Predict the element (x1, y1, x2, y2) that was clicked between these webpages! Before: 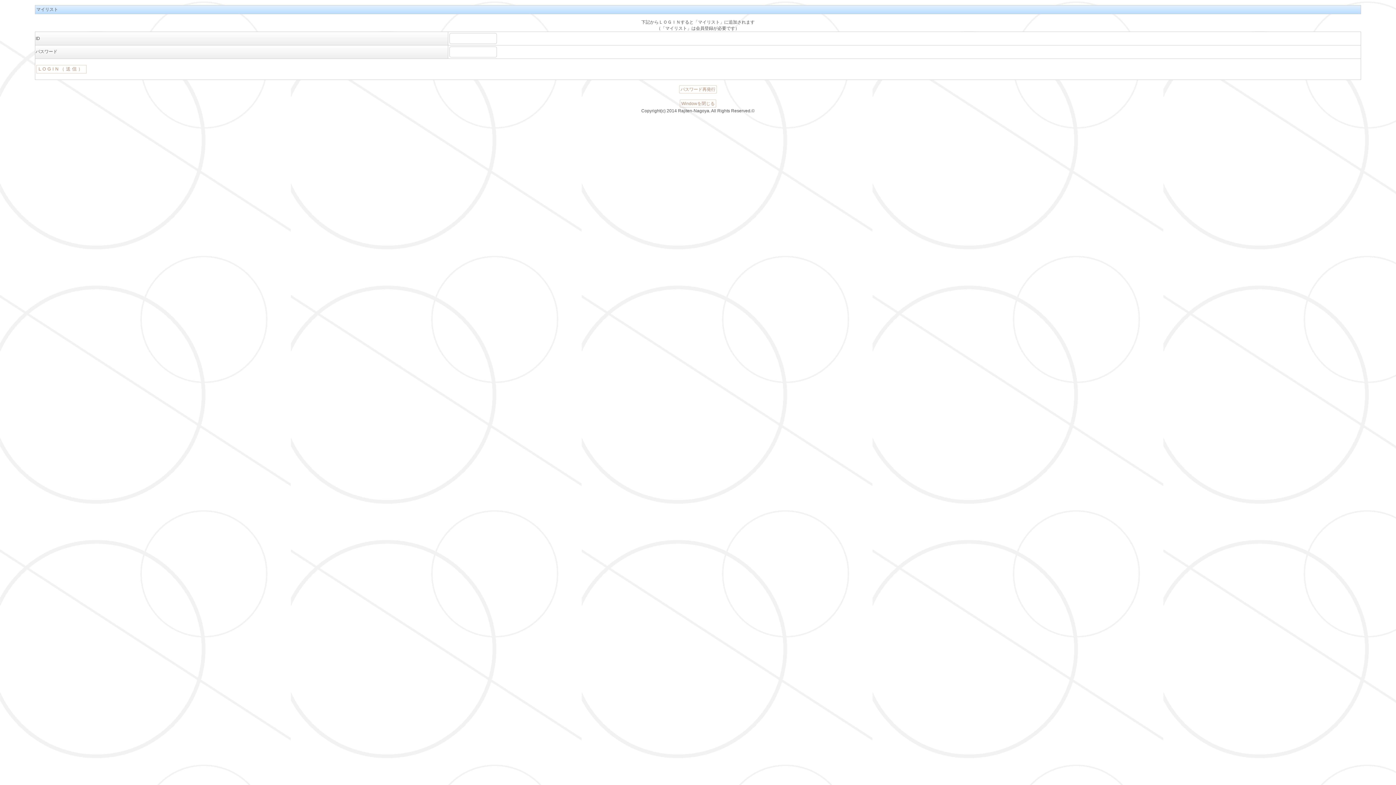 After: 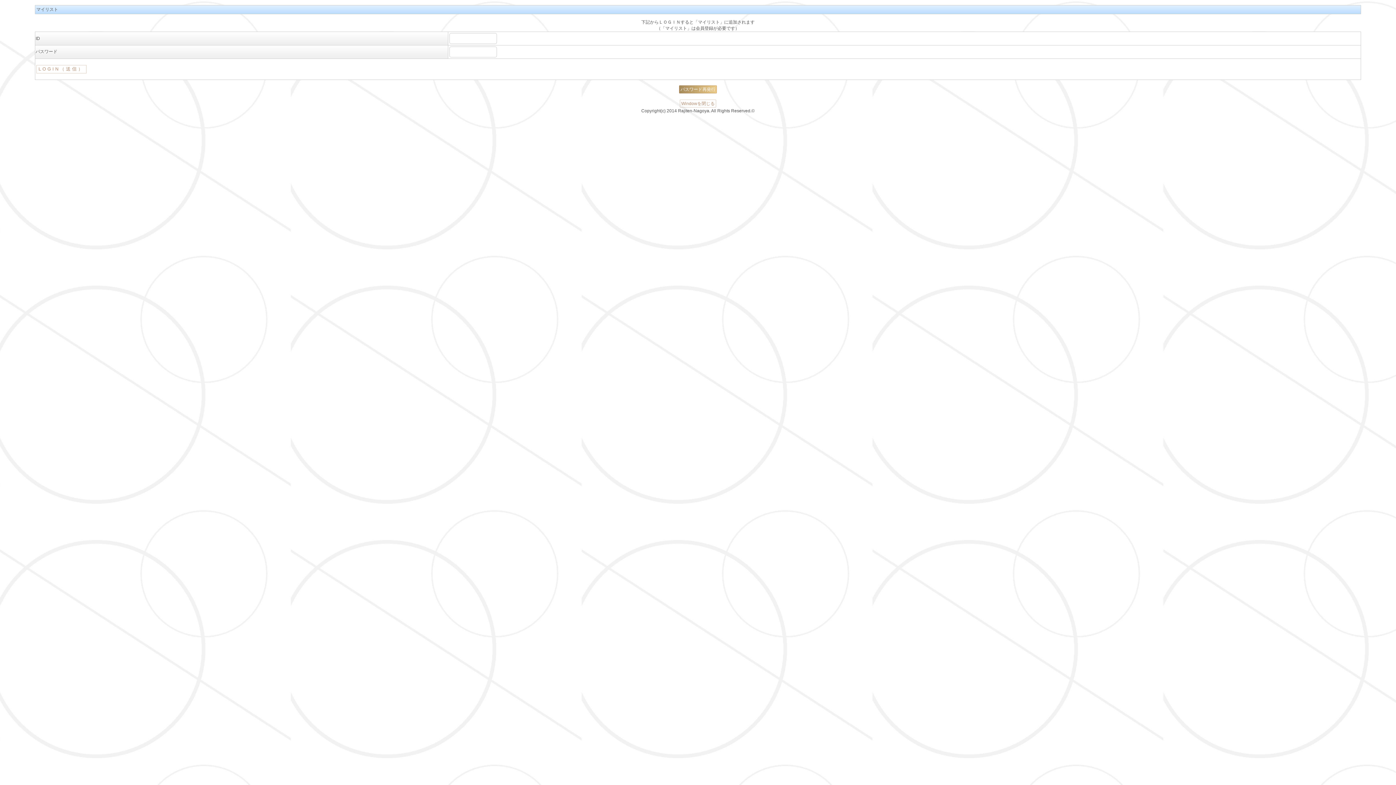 Action: label: パスワード再発行 bbox: (679, 85, 717, 93)